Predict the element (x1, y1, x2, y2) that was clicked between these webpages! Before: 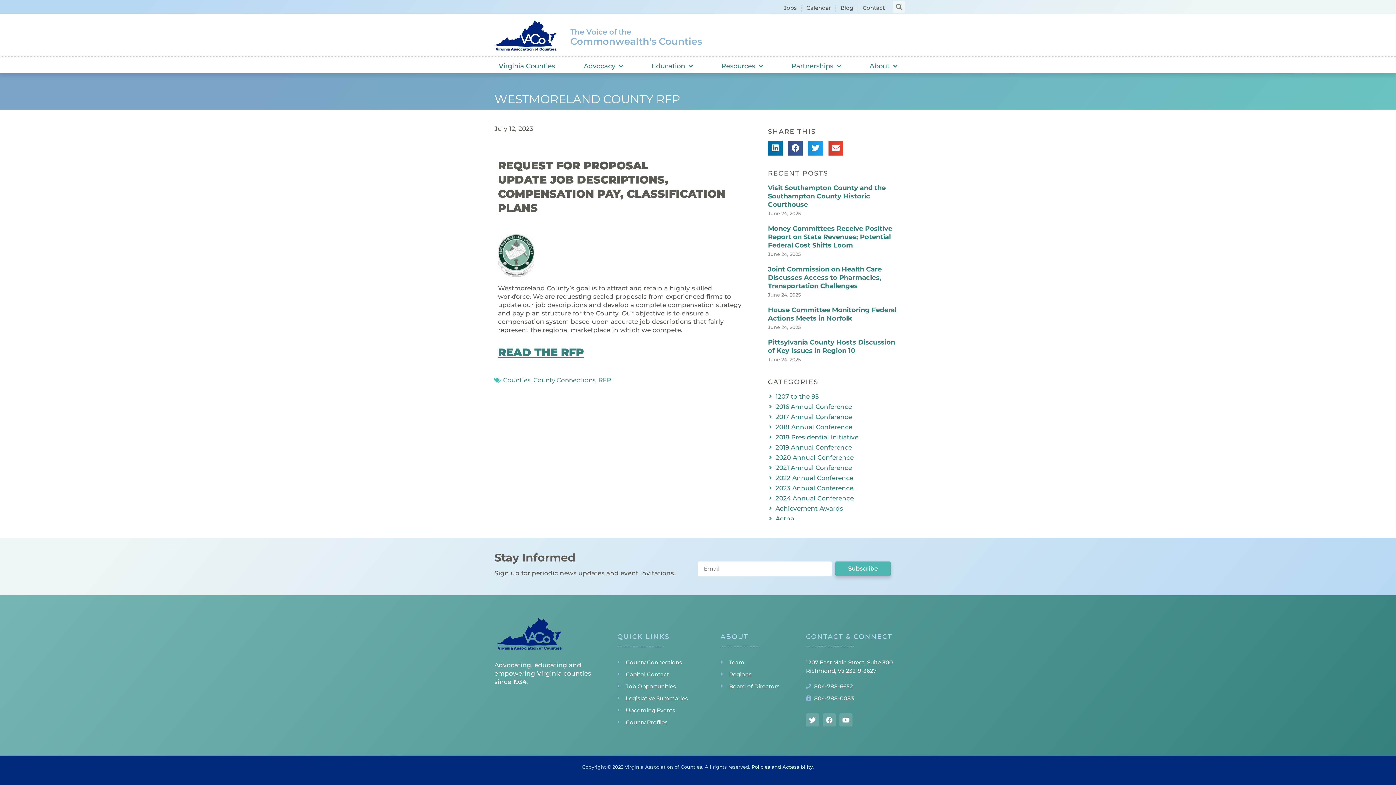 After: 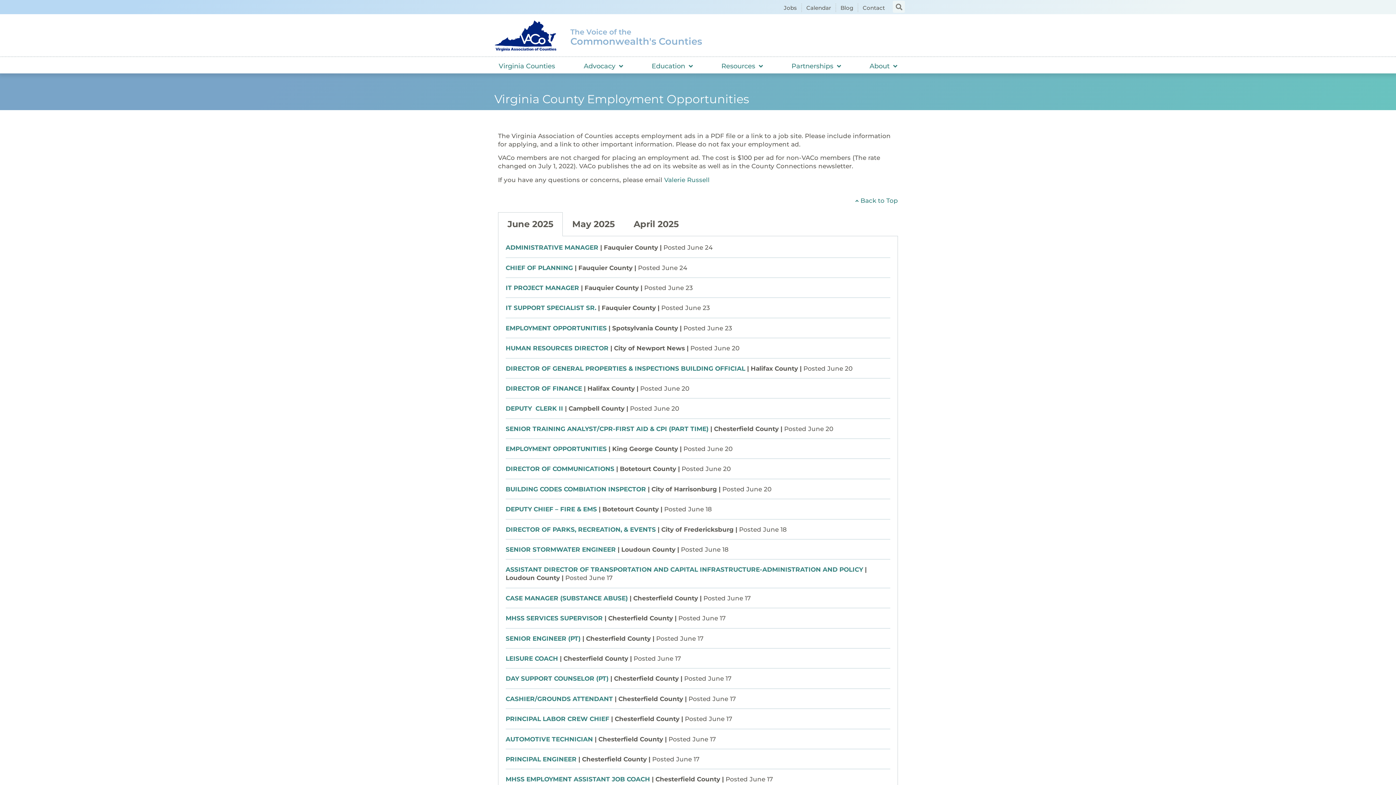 Action: label: Job Opportunities bbox: (617, 682, 713, 690)